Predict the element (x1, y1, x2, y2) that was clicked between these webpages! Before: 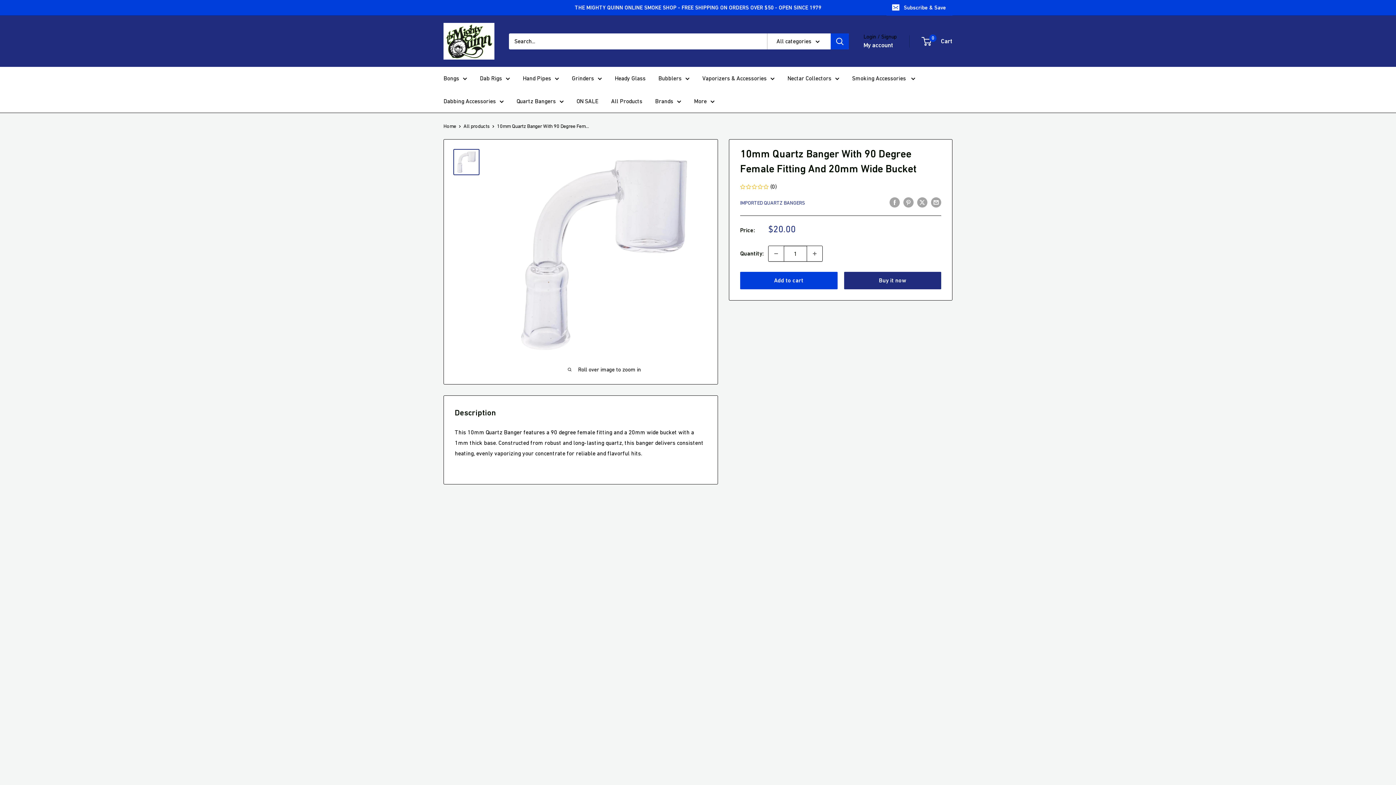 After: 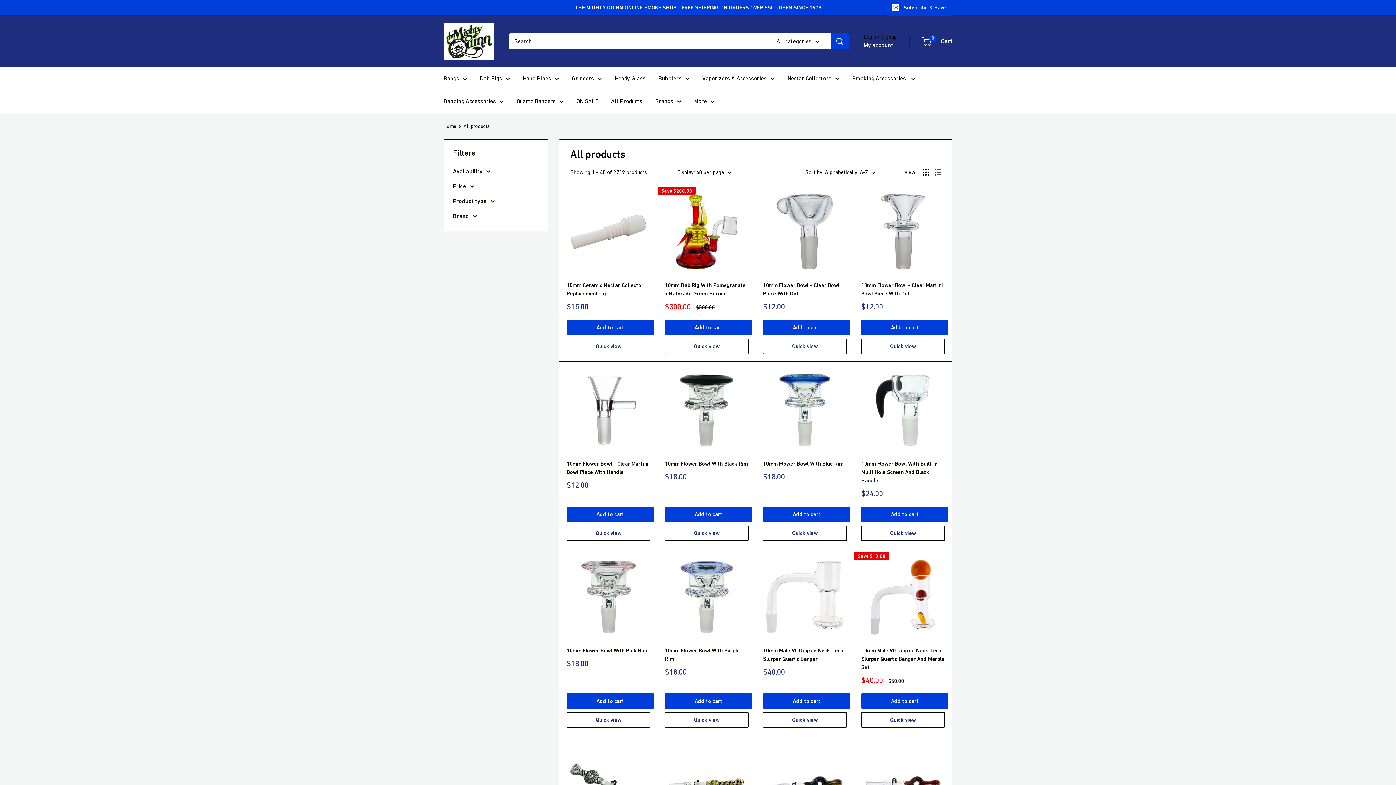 Action: label: All Products bbox: (611, 96, 642, 106)